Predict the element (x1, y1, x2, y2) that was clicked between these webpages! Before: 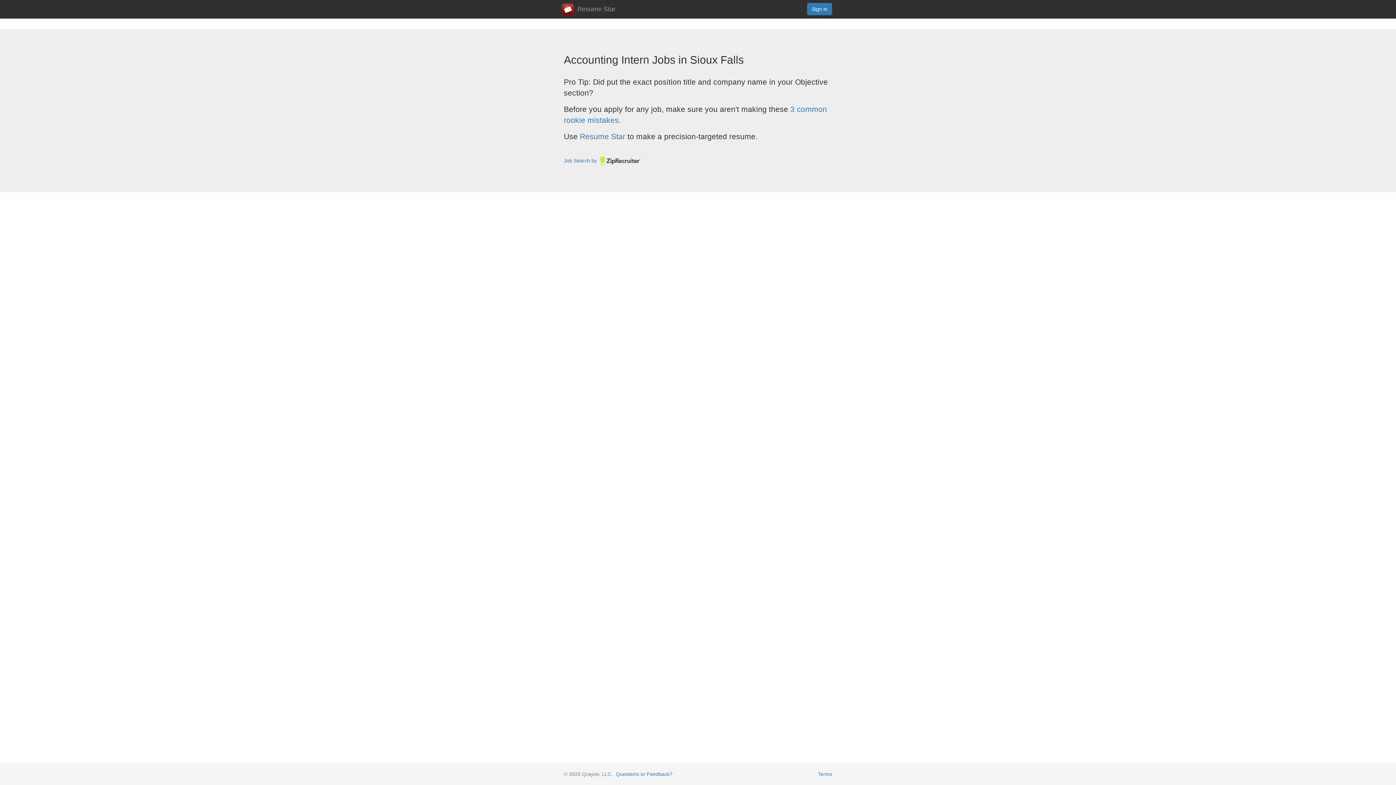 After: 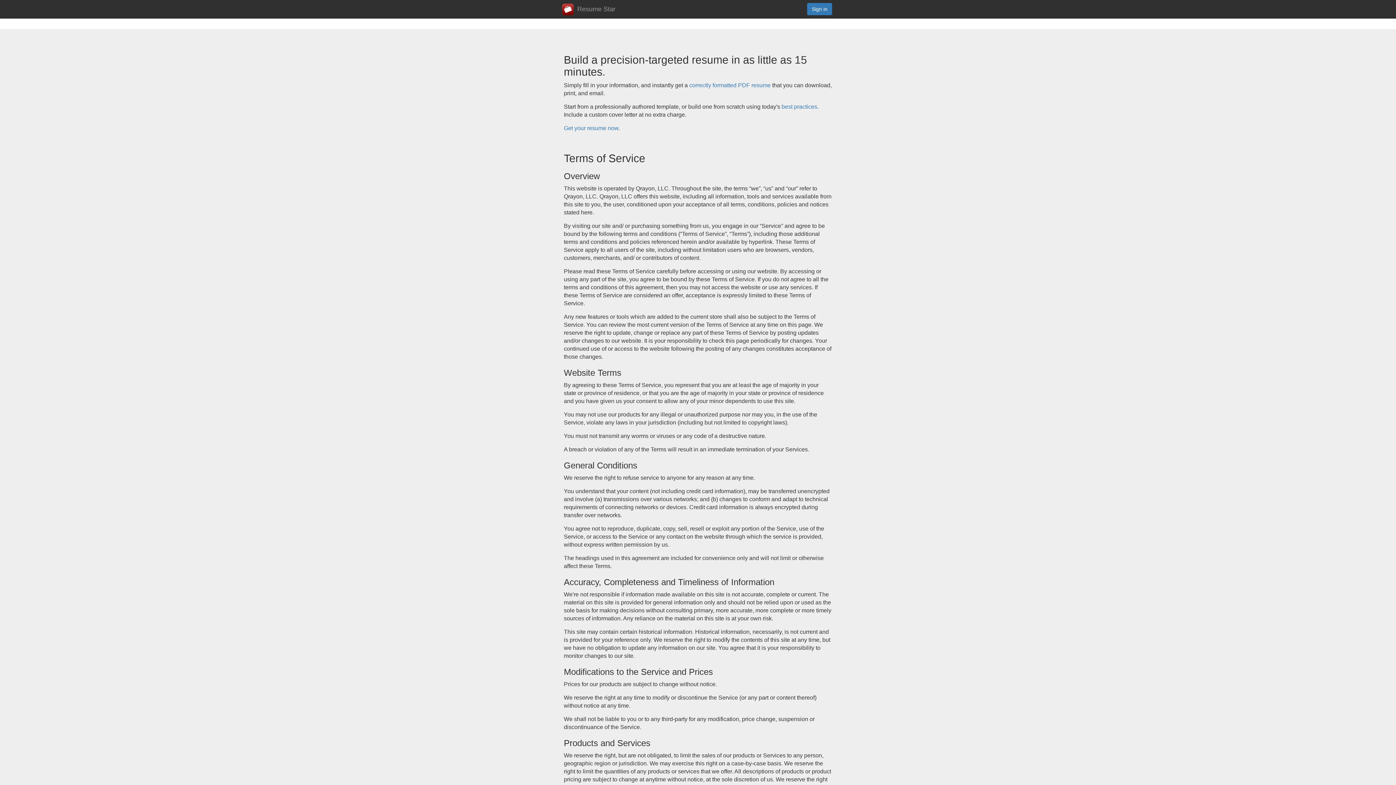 Action: bbox: (818, 771, 832, 777) label: Terms